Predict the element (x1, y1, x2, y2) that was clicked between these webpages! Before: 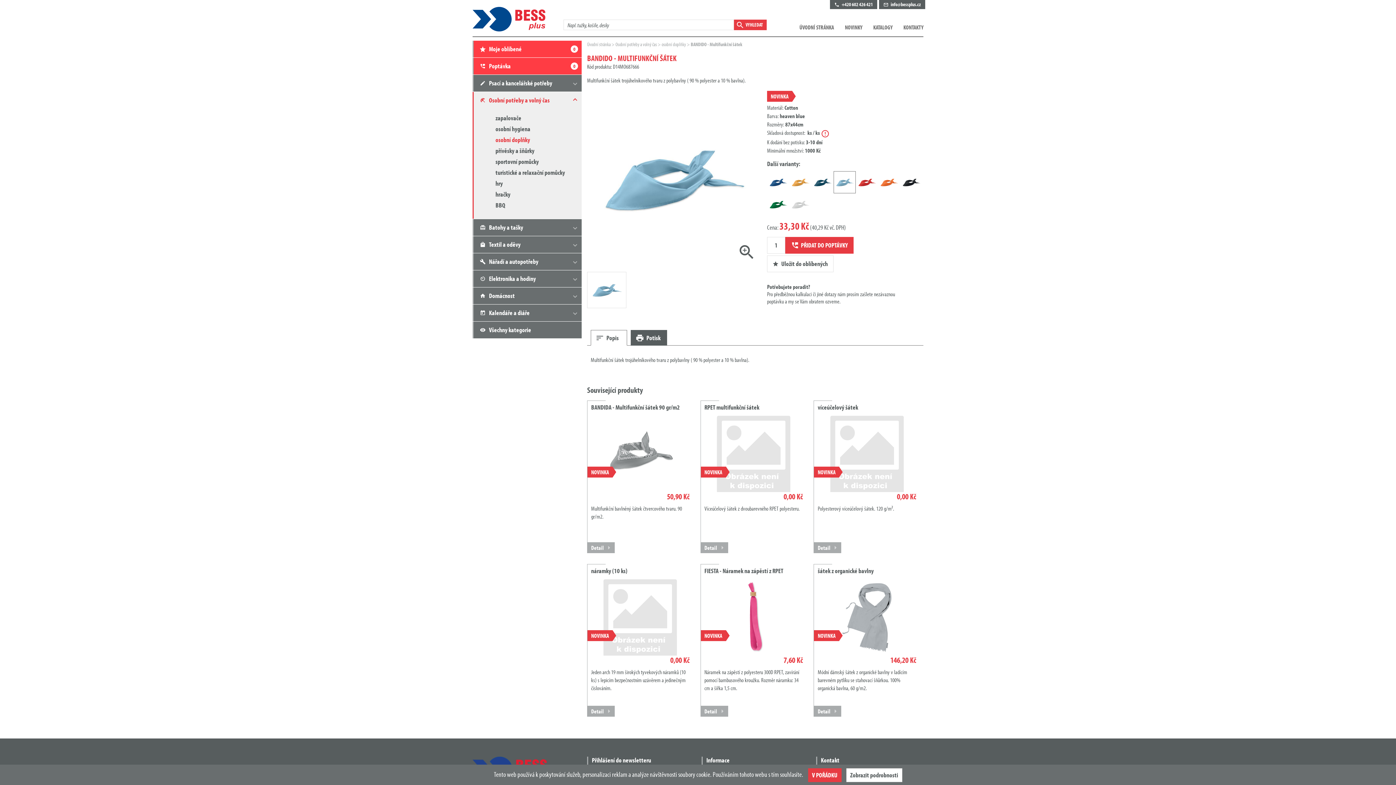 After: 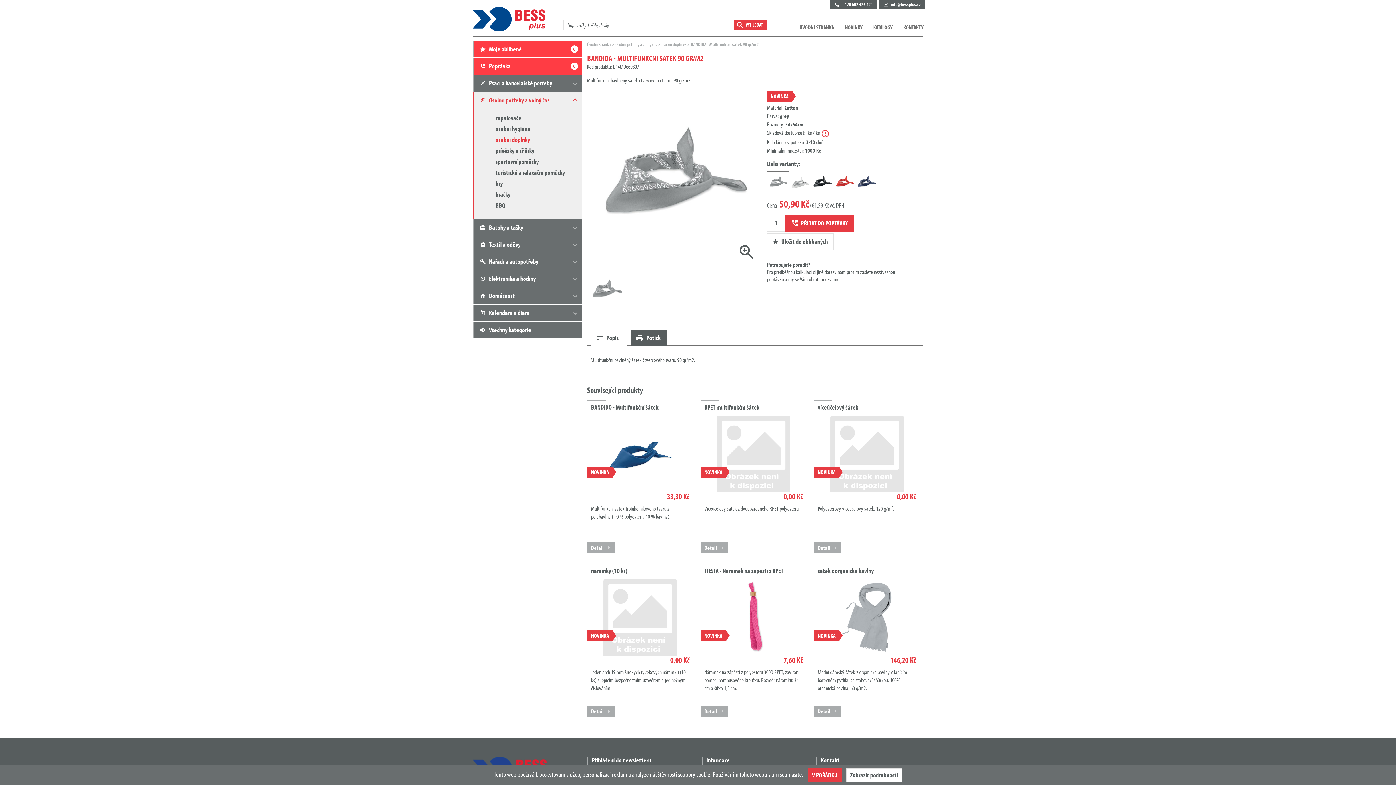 Action: bbox: (587, 542, 614, 553) label: Detail